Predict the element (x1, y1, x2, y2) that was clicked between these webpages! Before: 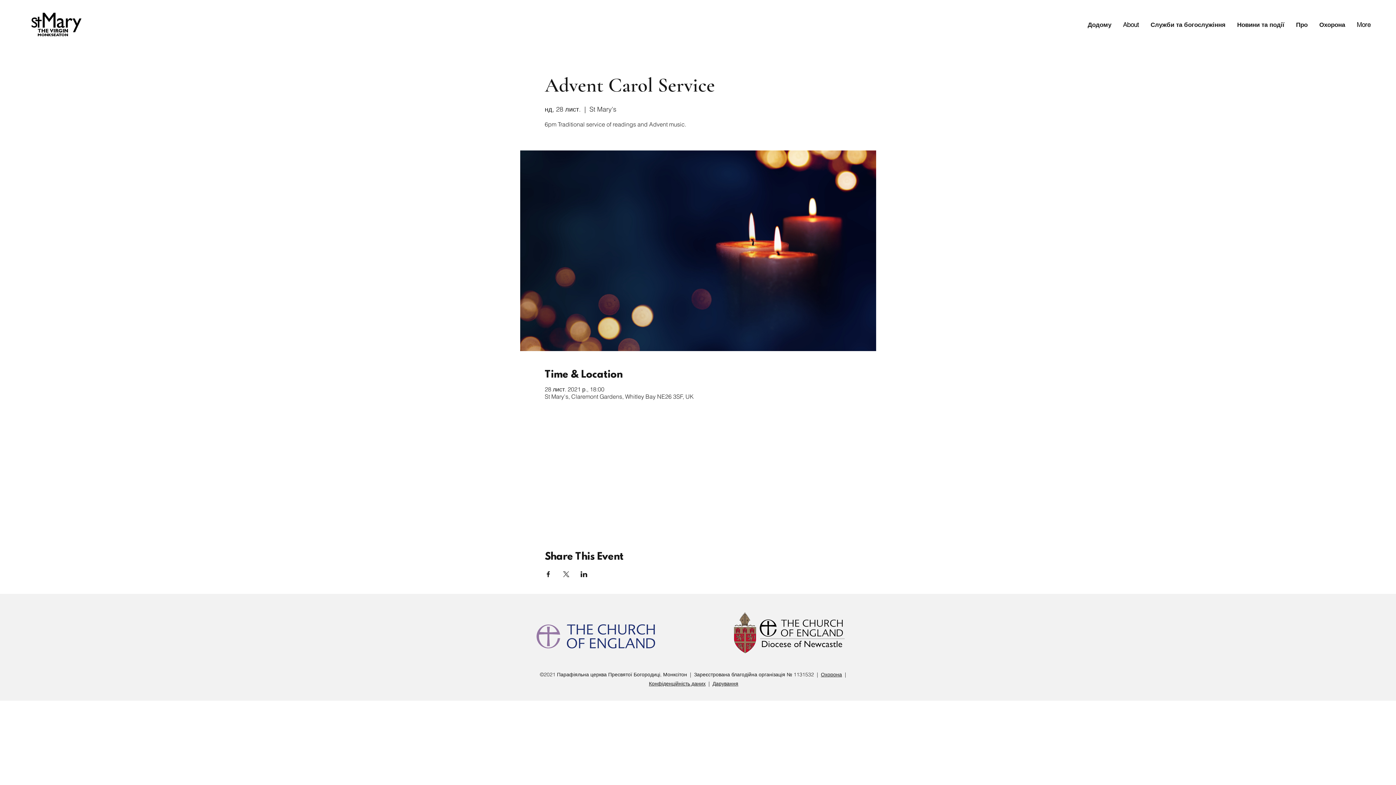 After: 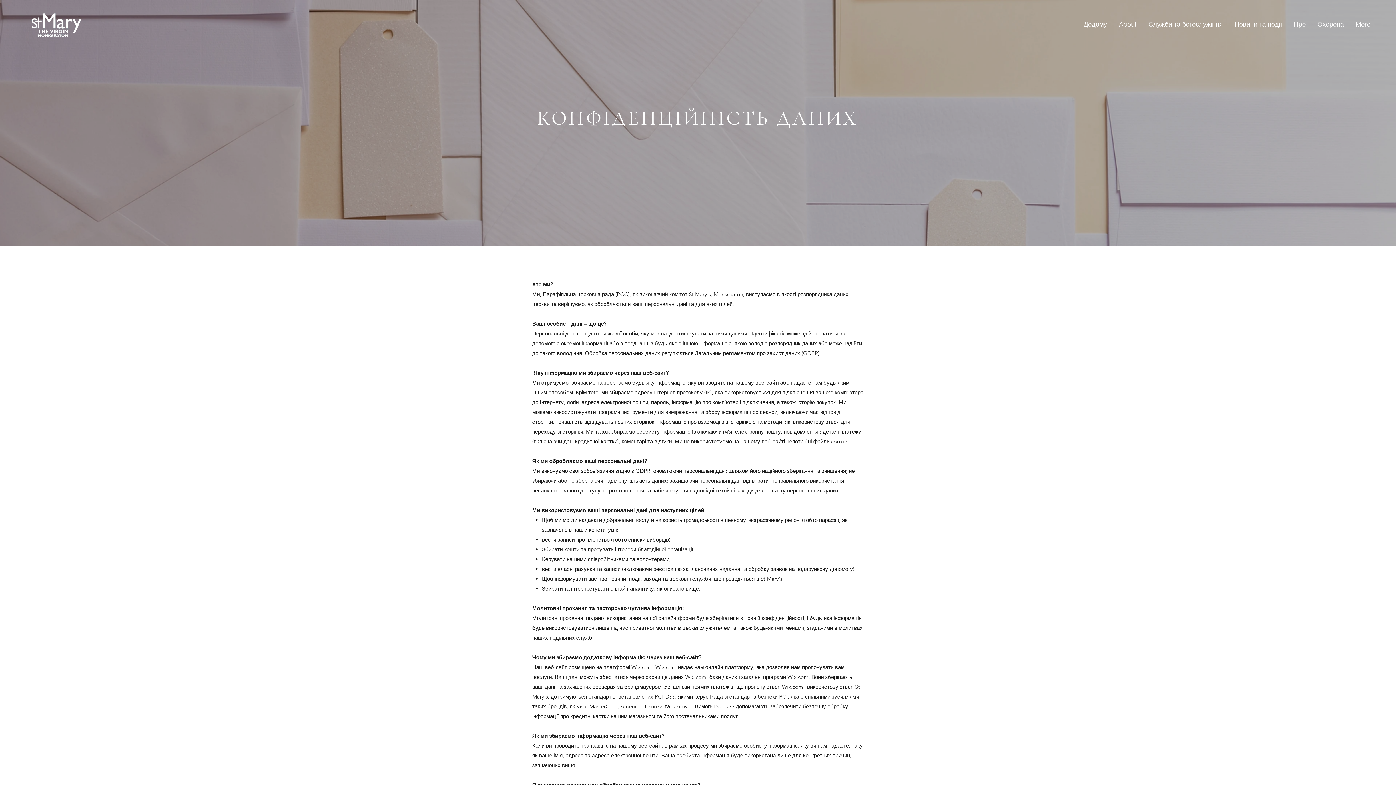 Action: label: Конфіденційність даних bbox: (649, 680, 705, 687)